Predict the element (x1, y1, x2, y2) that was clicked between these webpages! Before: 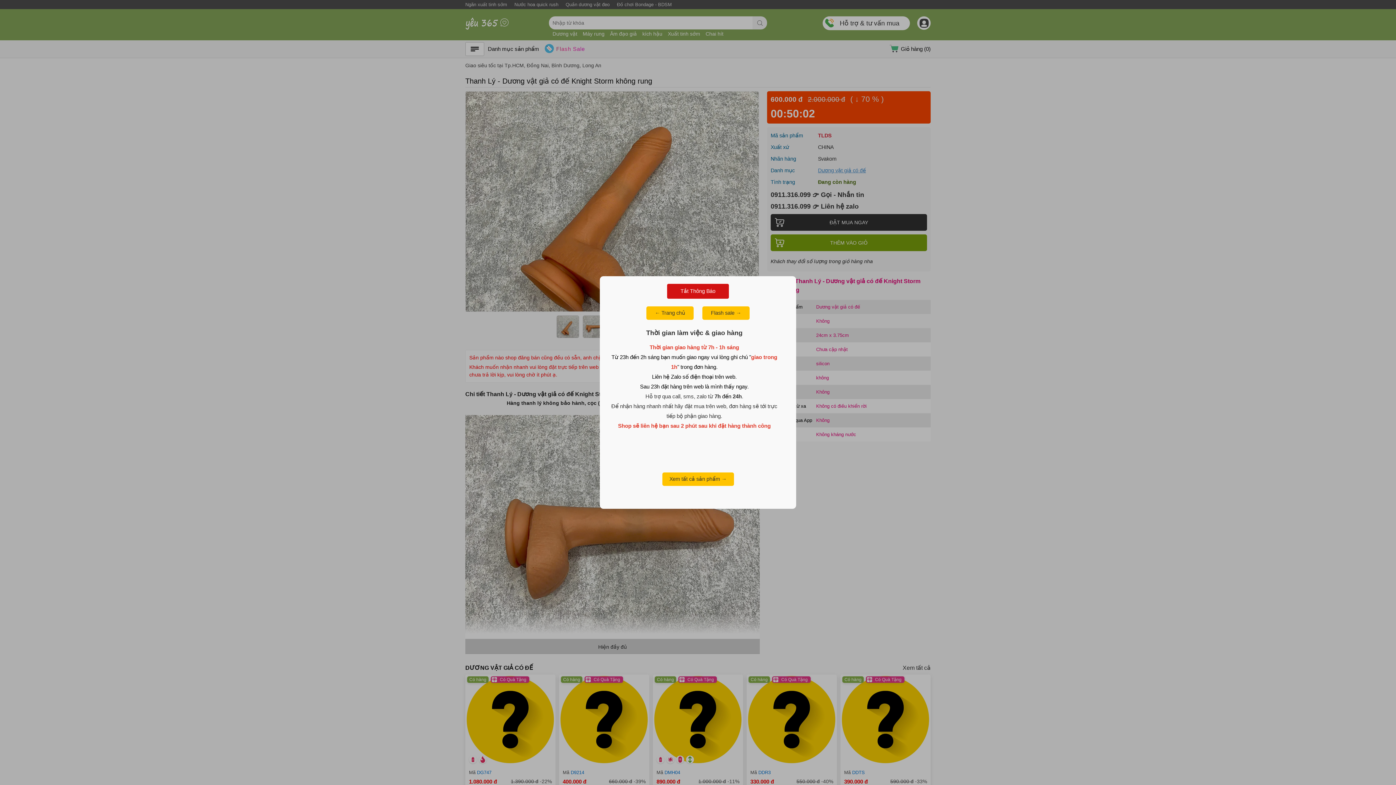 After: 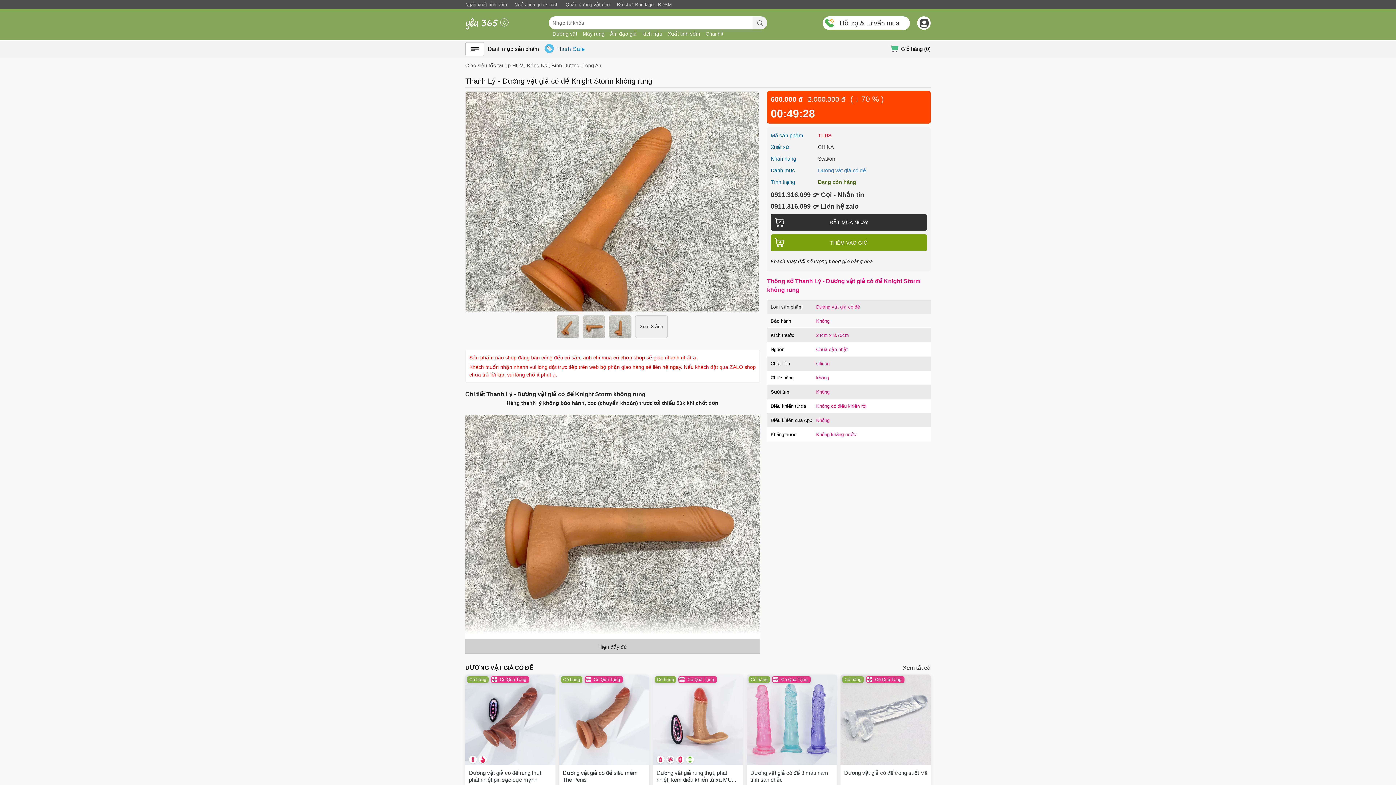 Action: bbox: (666, 283, 729, 299) label: Tắt Thông Báo